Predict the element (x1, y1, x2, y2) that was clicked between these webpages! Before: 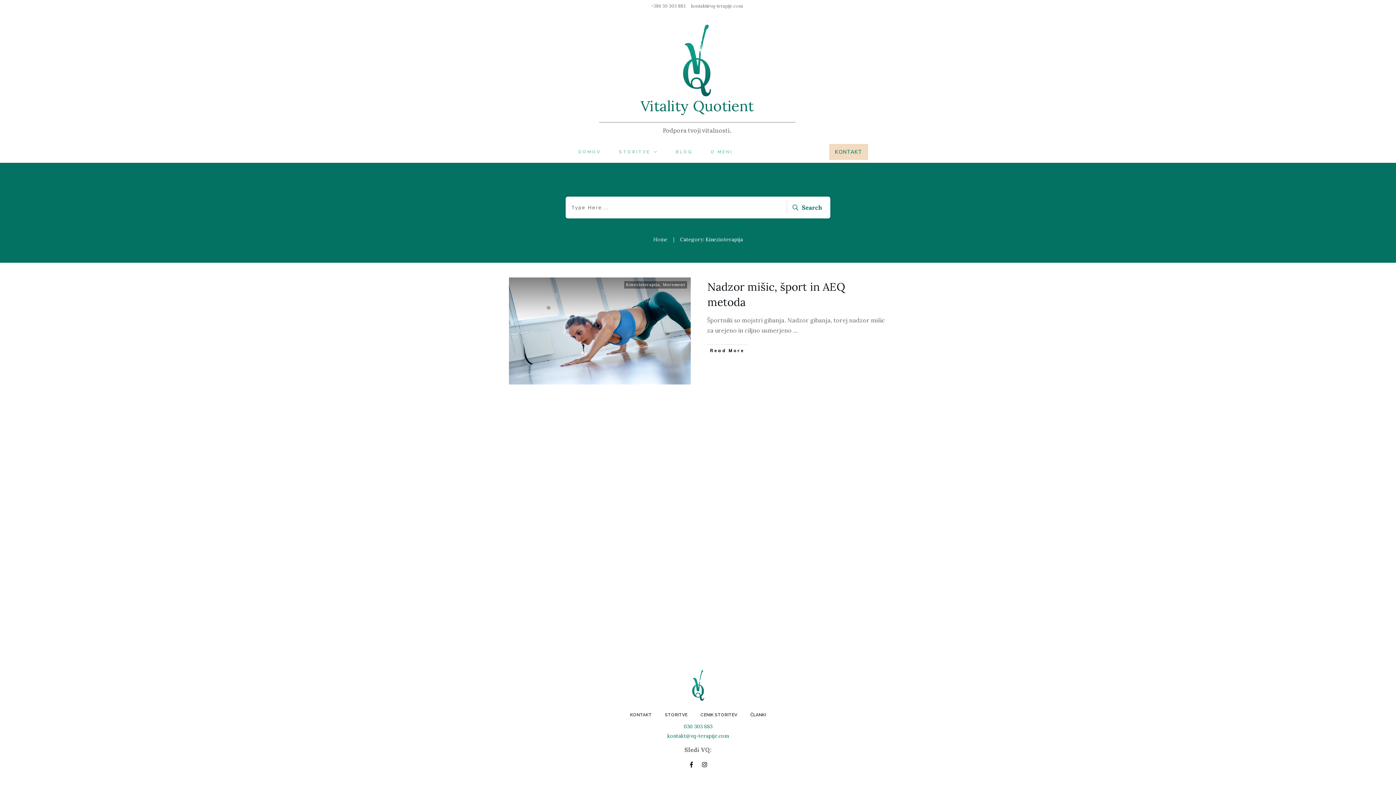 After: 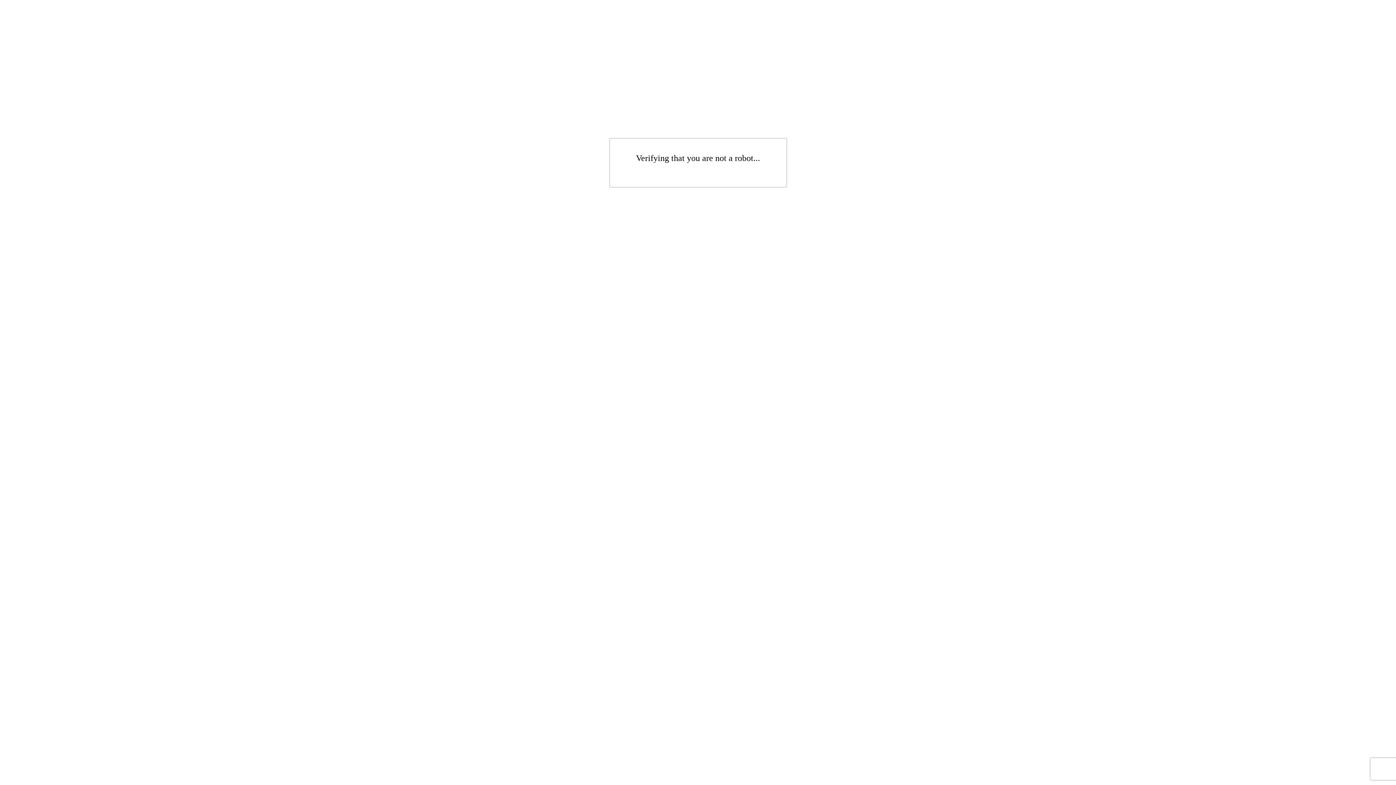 Action: bbox: (829, 144, 868, 160) label: KONTAKT